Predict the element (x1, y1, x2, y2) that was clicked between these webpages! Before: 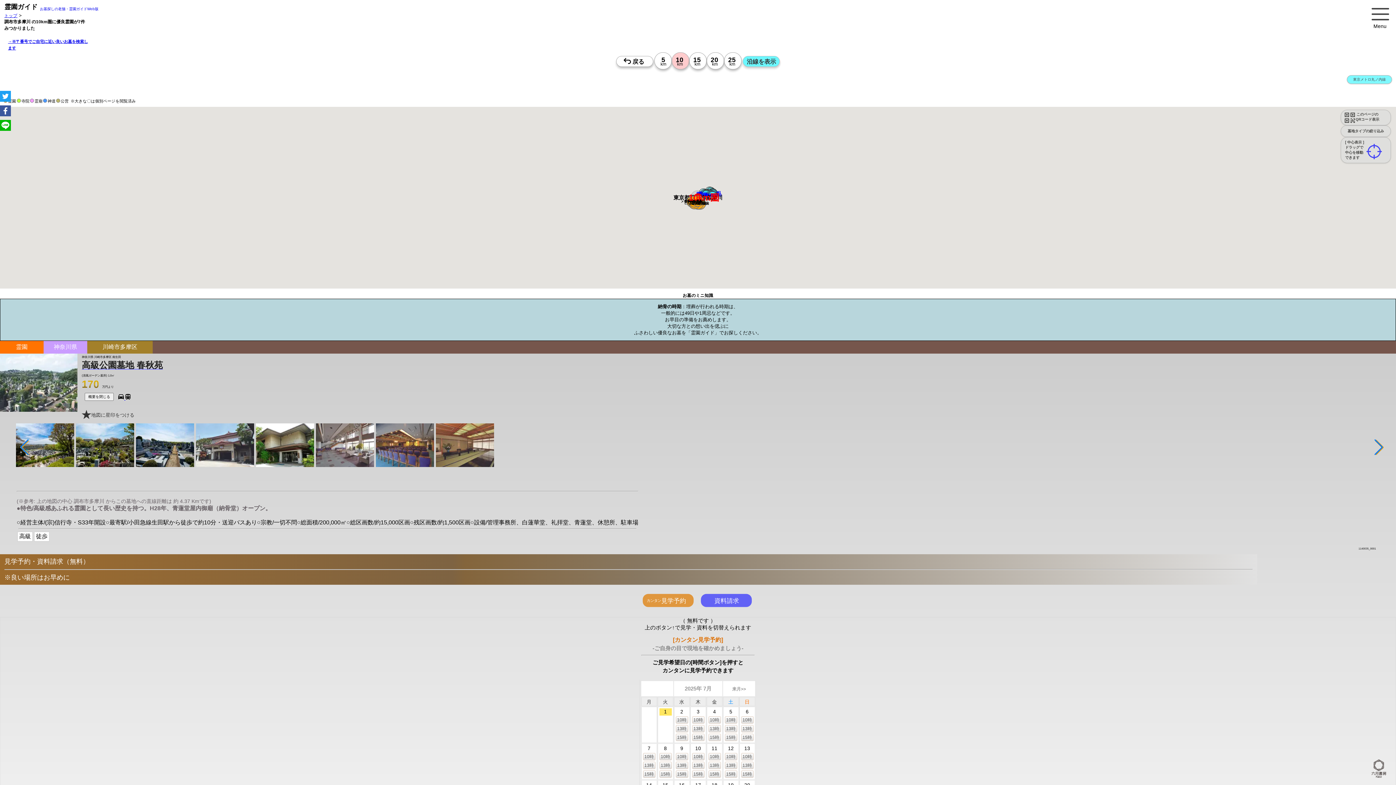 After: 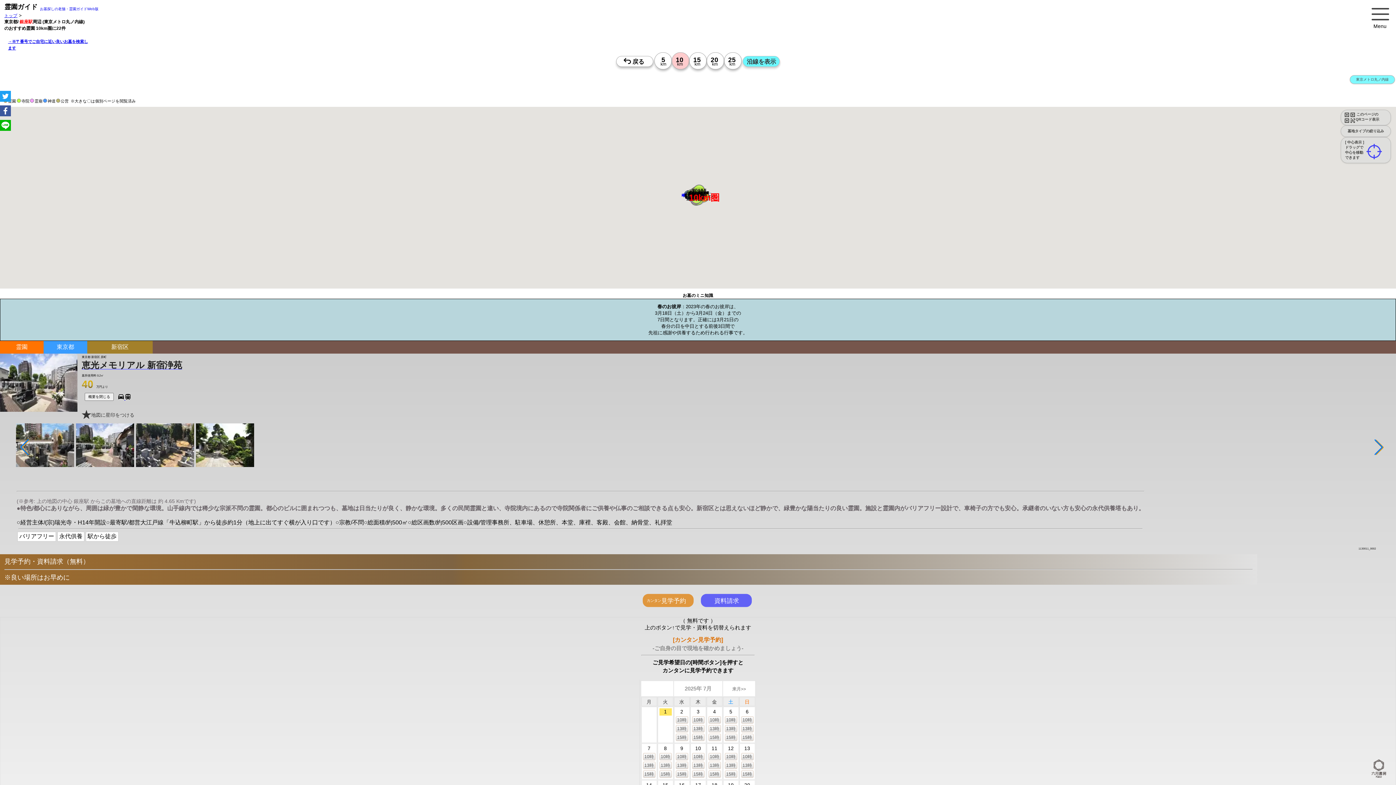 Action: label: 10km圏に22件あります bbox: (718, 189, 728, 198)